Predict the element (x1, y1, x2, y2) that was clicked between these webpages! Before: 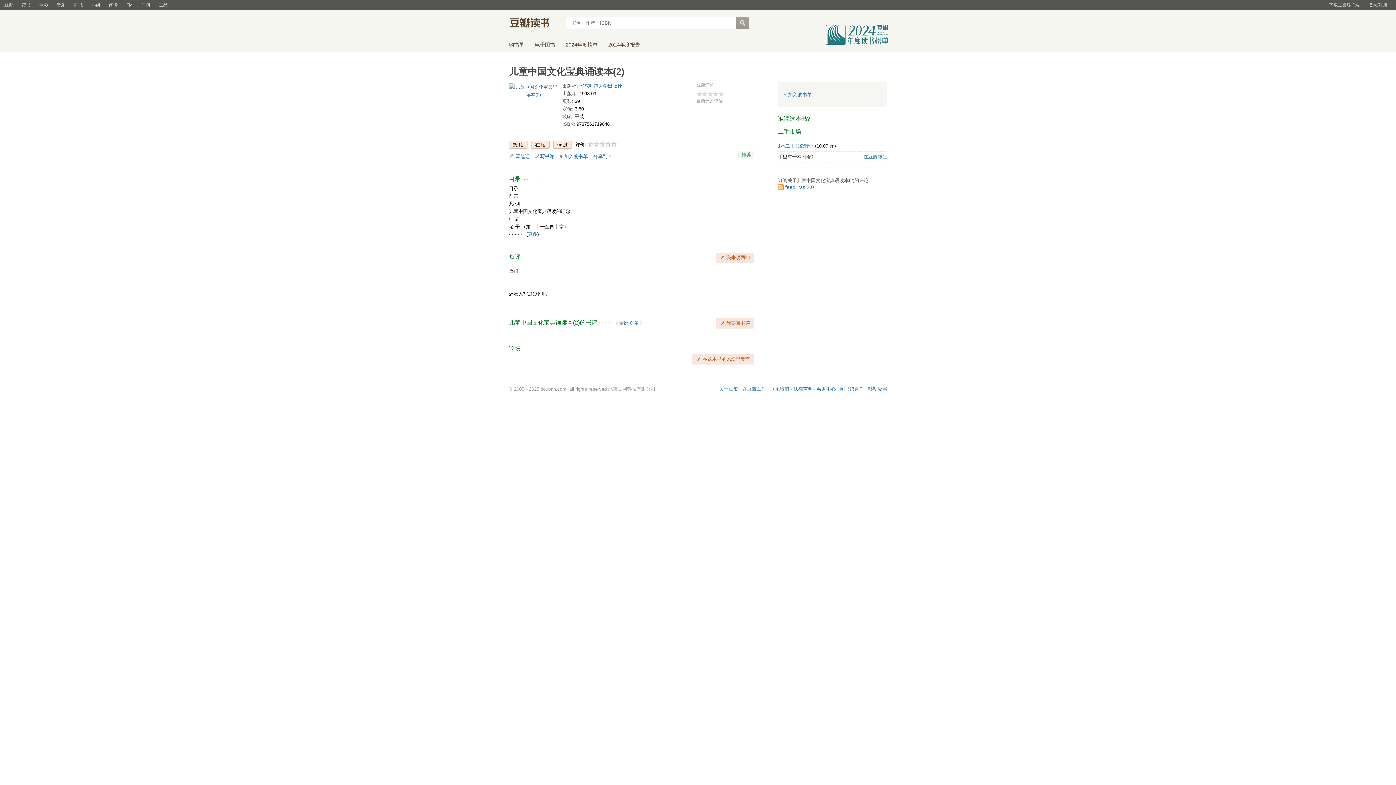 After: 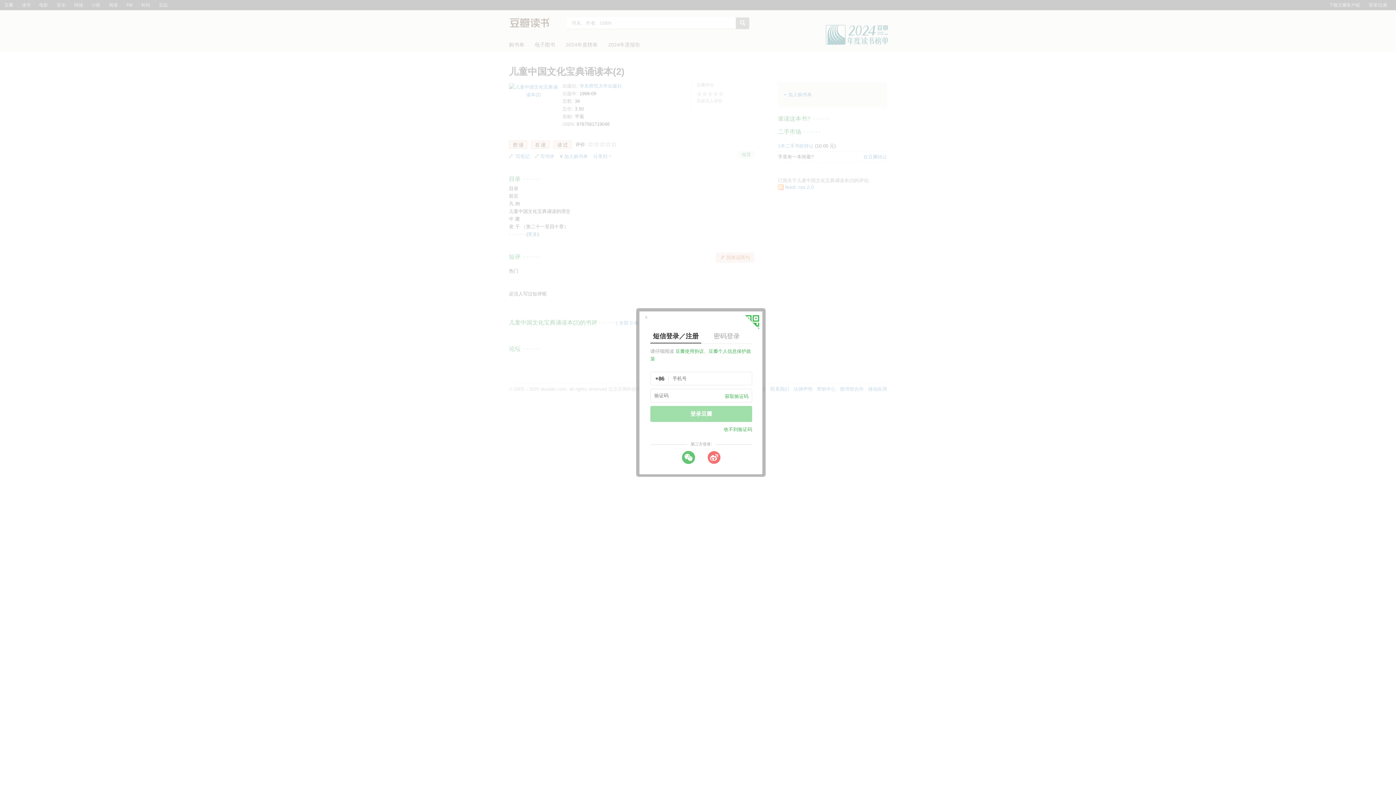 Action: label: + 加入购书单 bbox: (784, 92, 812, 97)